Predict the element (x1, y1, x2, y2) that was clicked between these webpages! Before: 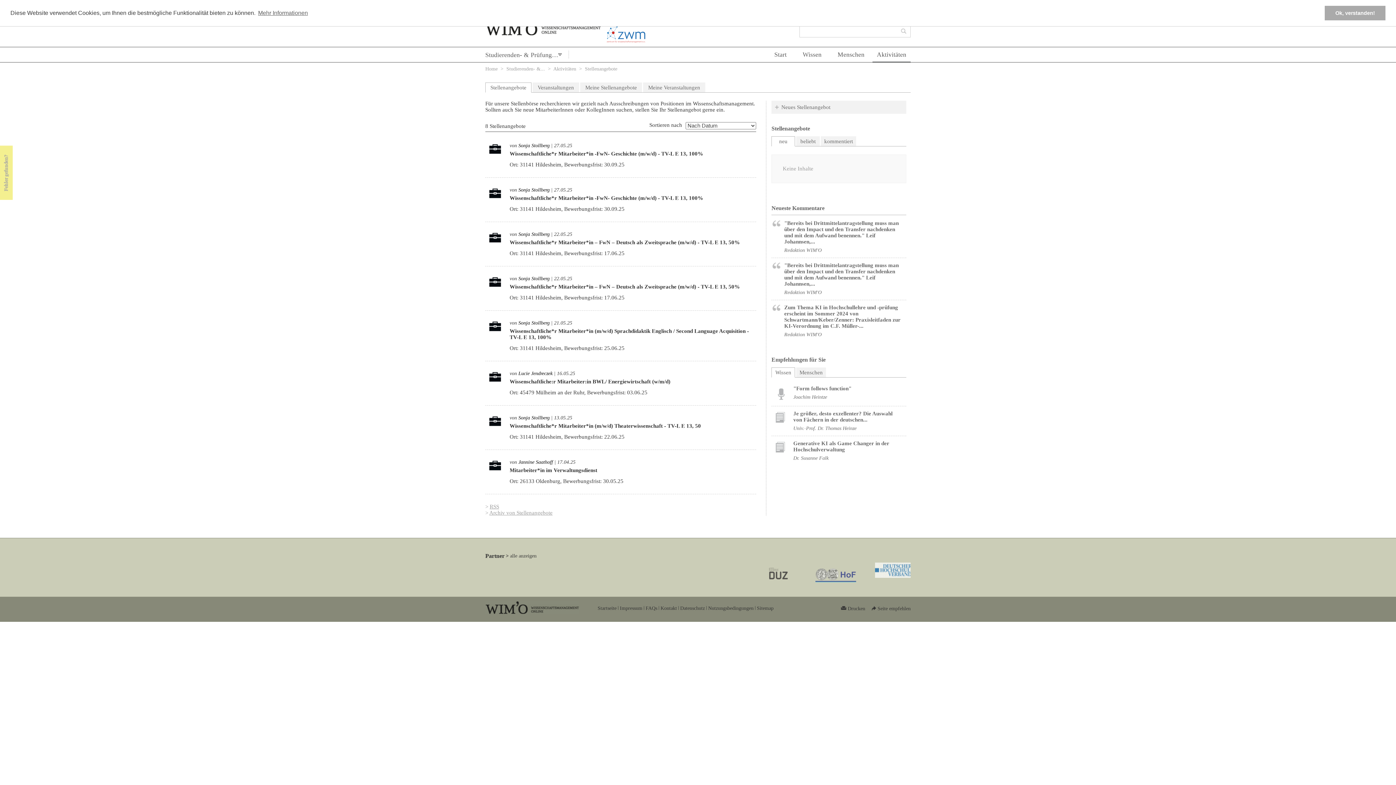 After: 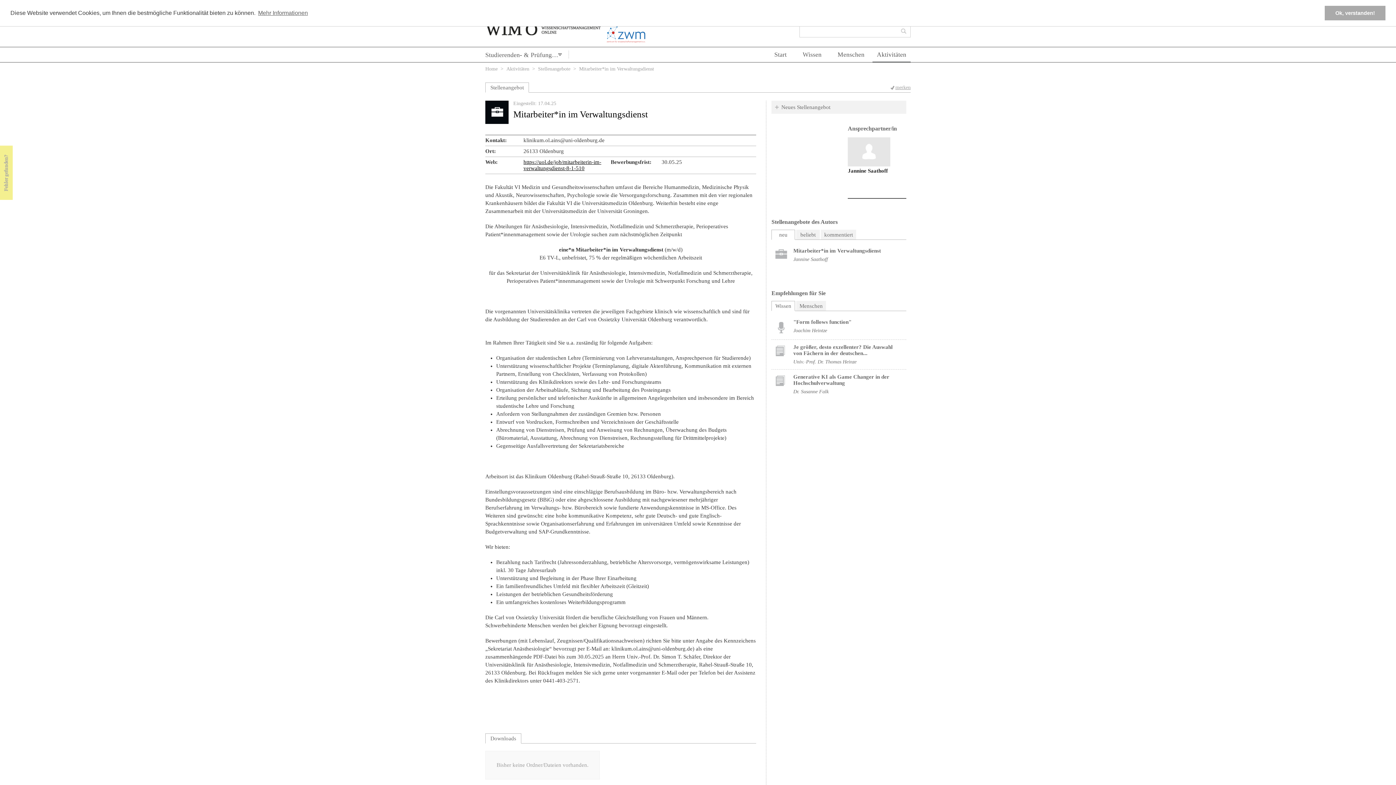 Action: label:   bbox: (485, 459, 505, 475)